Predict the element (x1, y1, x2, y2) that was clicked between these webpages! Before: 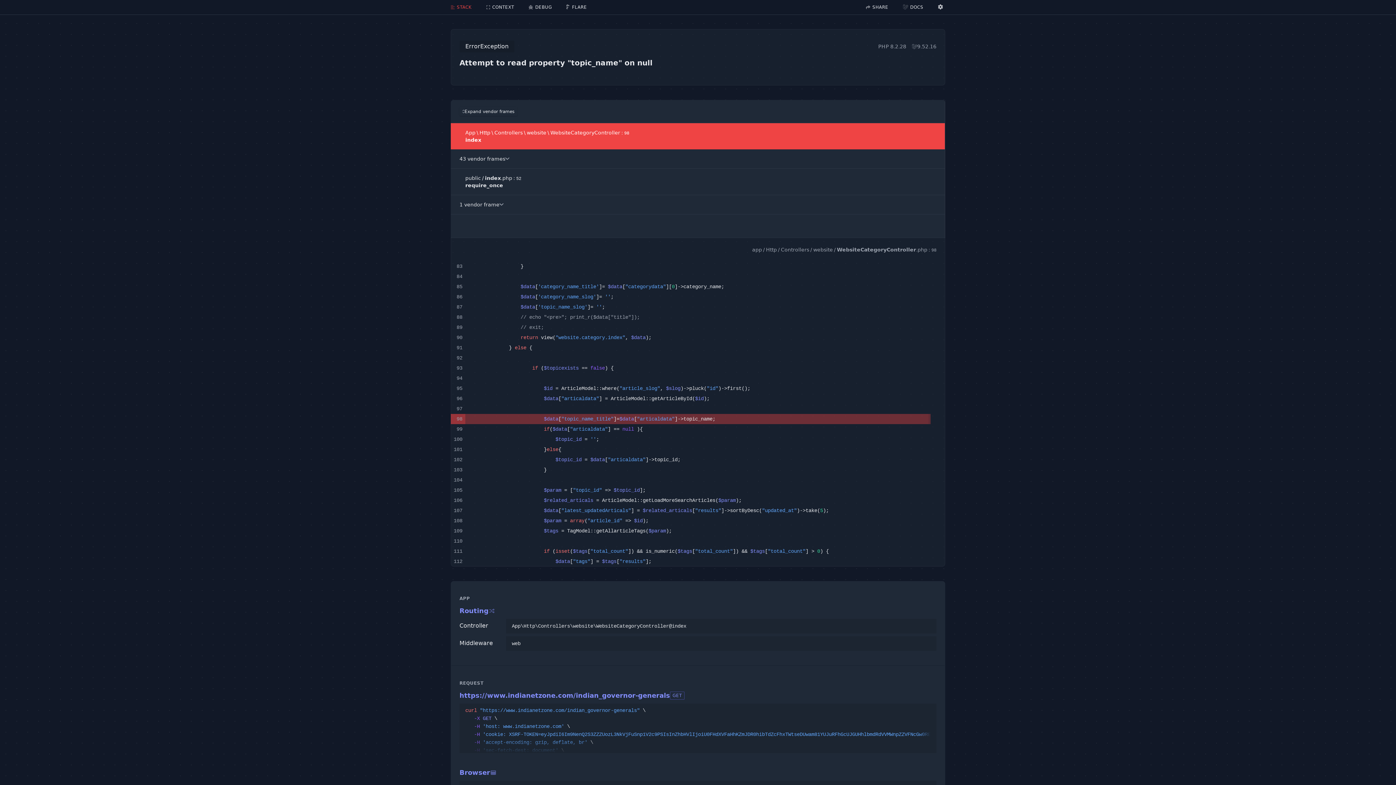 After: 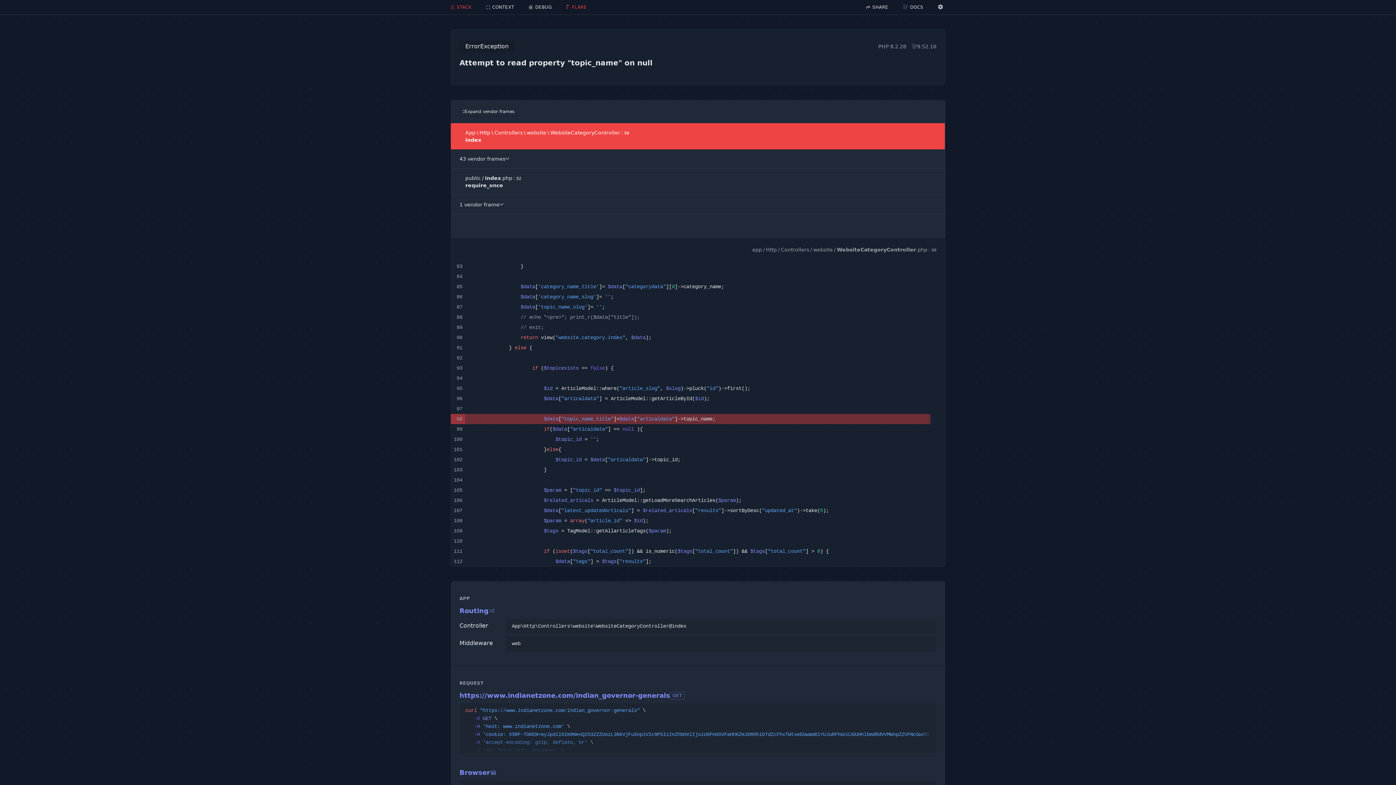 Action: bbox: (559, 3, 594, 10) label: FLARE